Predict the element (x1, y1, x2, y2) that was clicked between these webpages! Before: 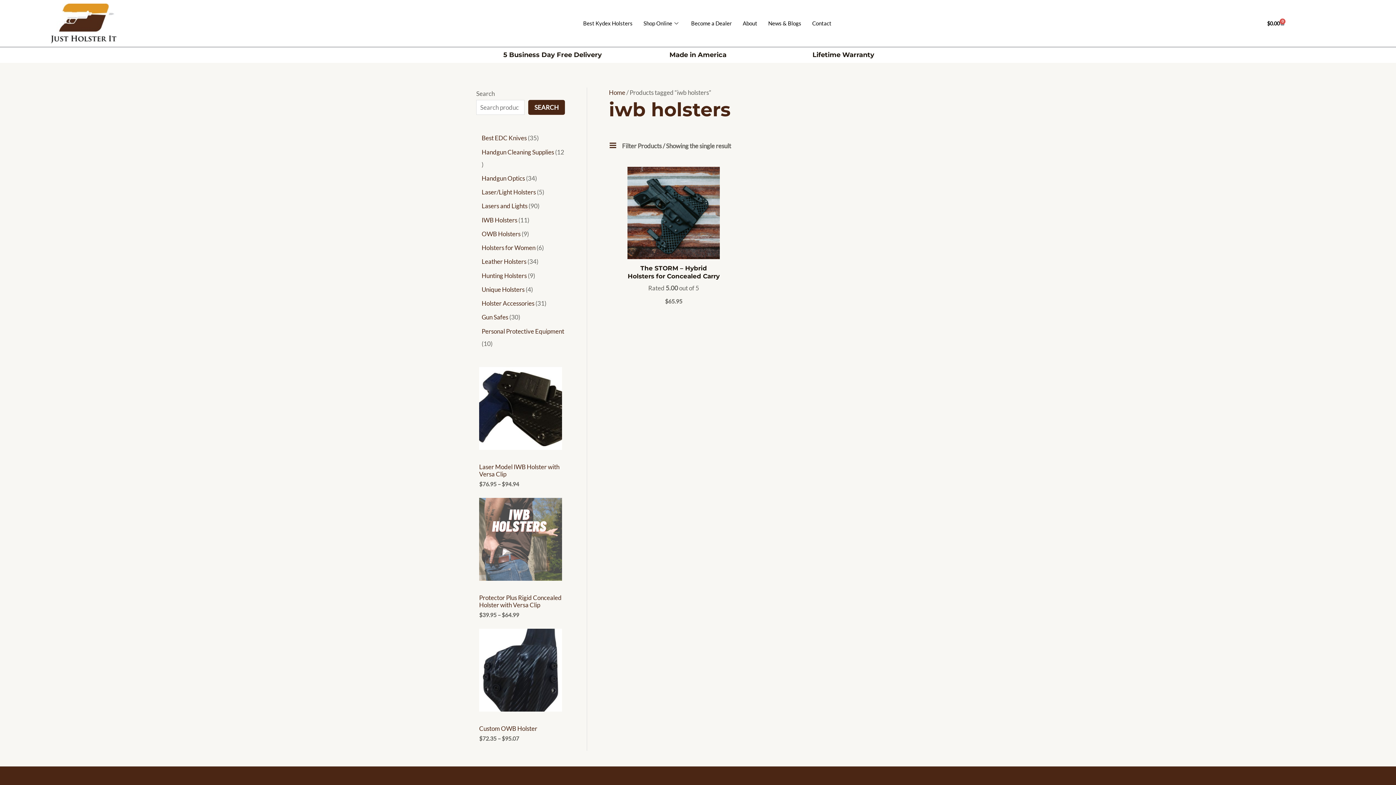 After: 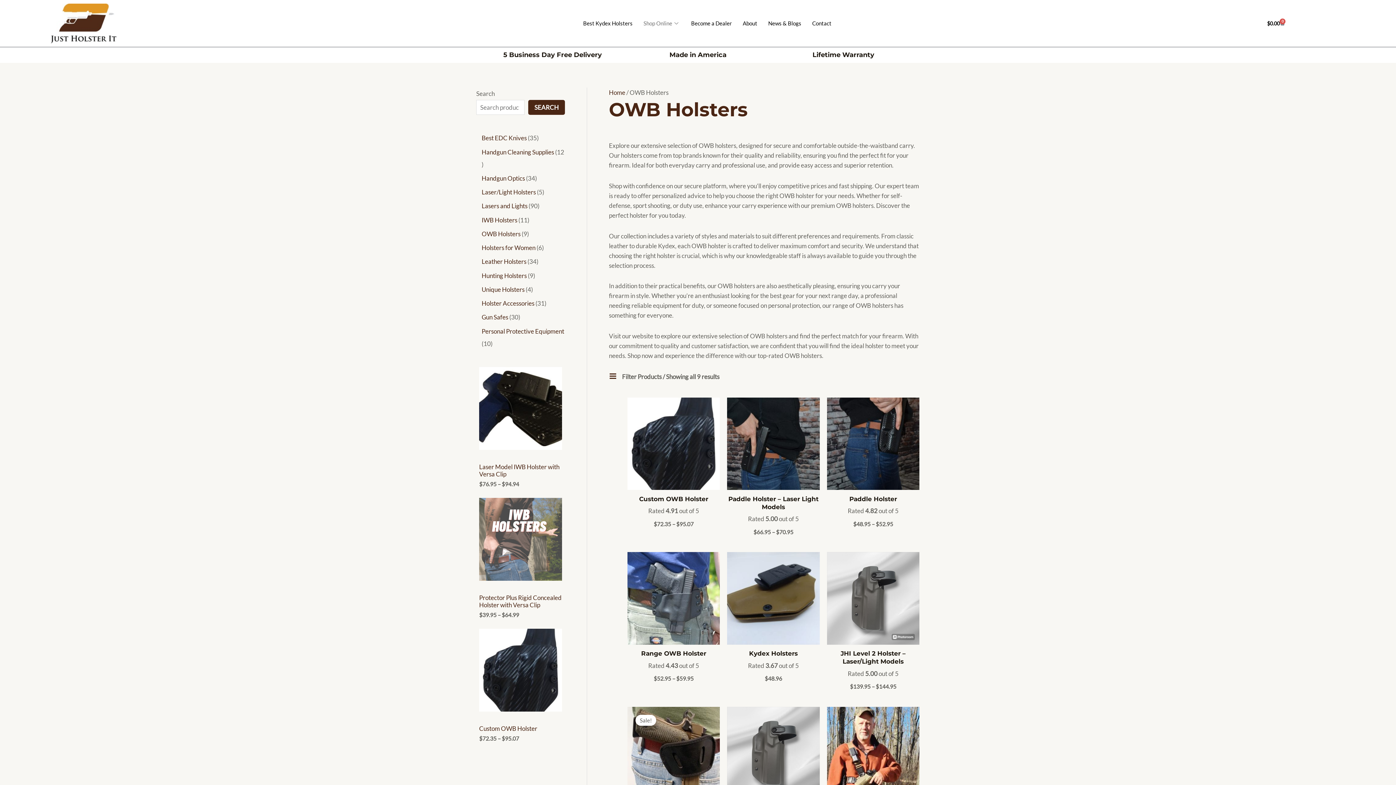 Action: bbox: (481, 230, 520, 237) label: OWB Holsters